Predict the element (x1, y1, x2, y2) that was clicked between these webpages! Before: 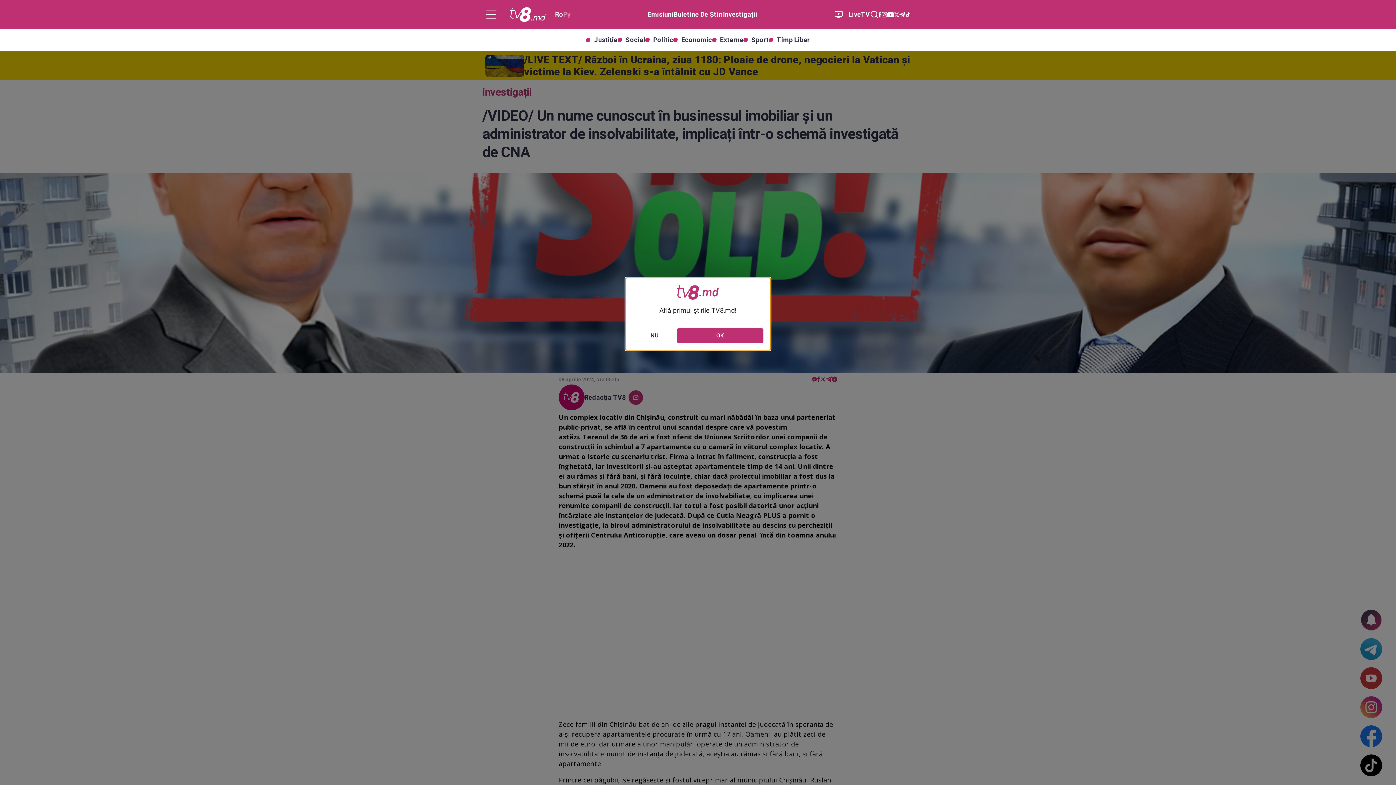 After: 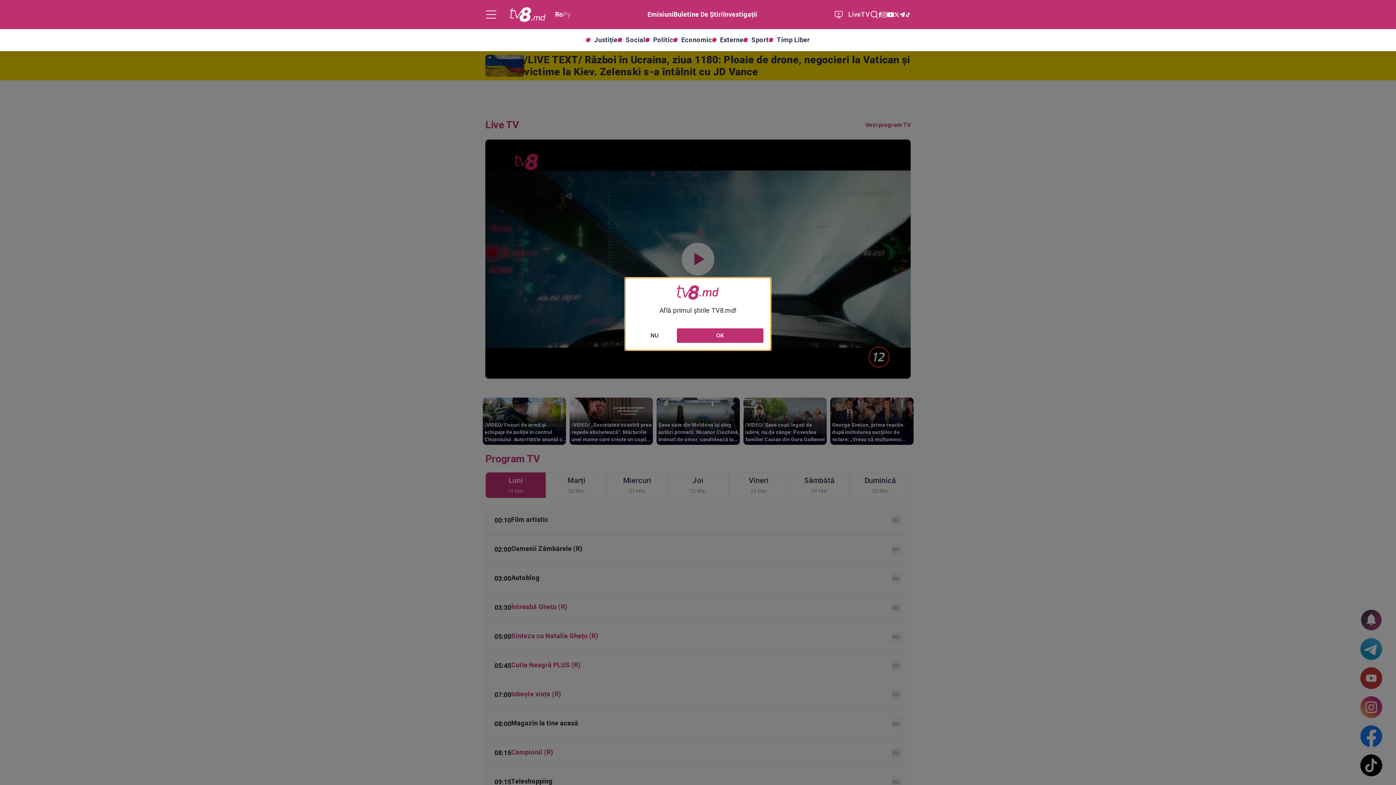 Action: bbox: (834, 10, 870, 18) label: LiveTV